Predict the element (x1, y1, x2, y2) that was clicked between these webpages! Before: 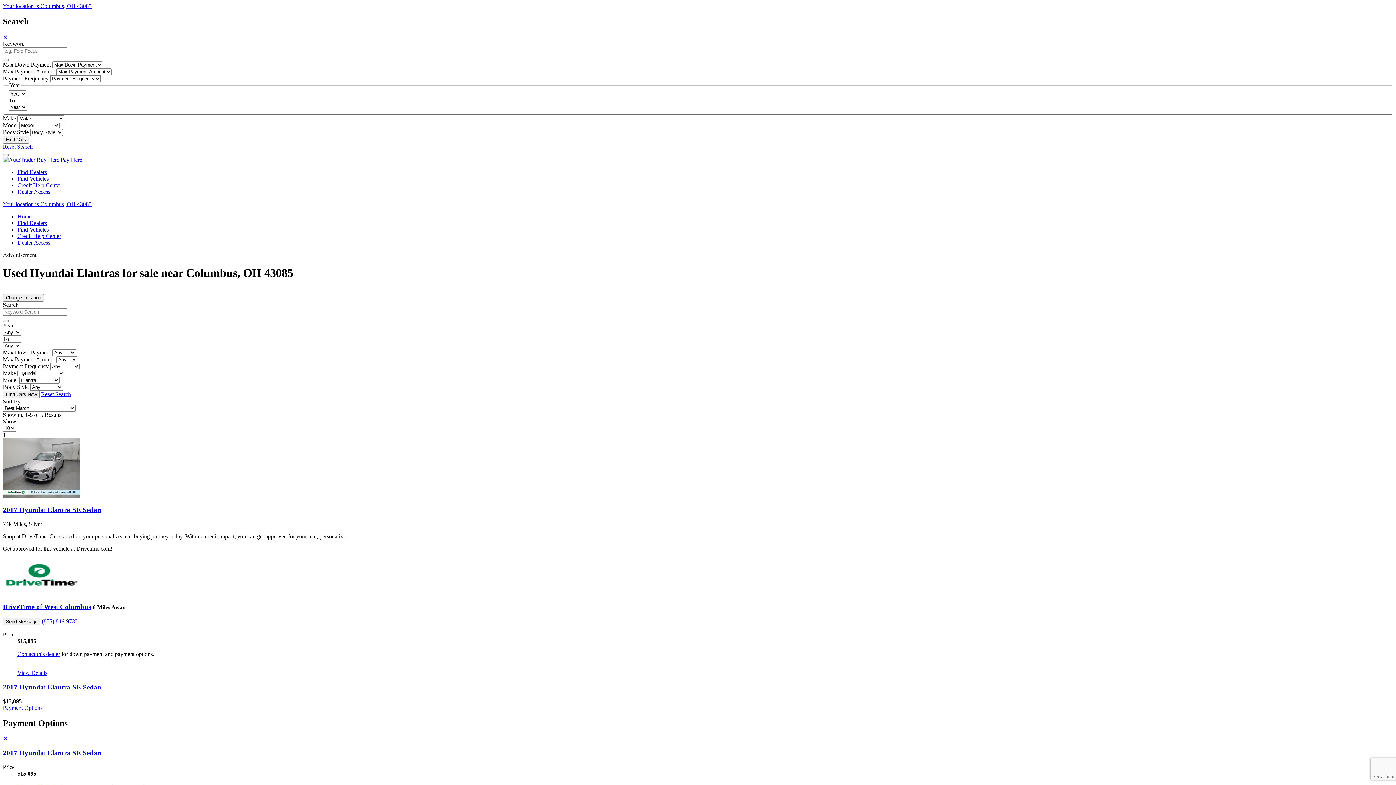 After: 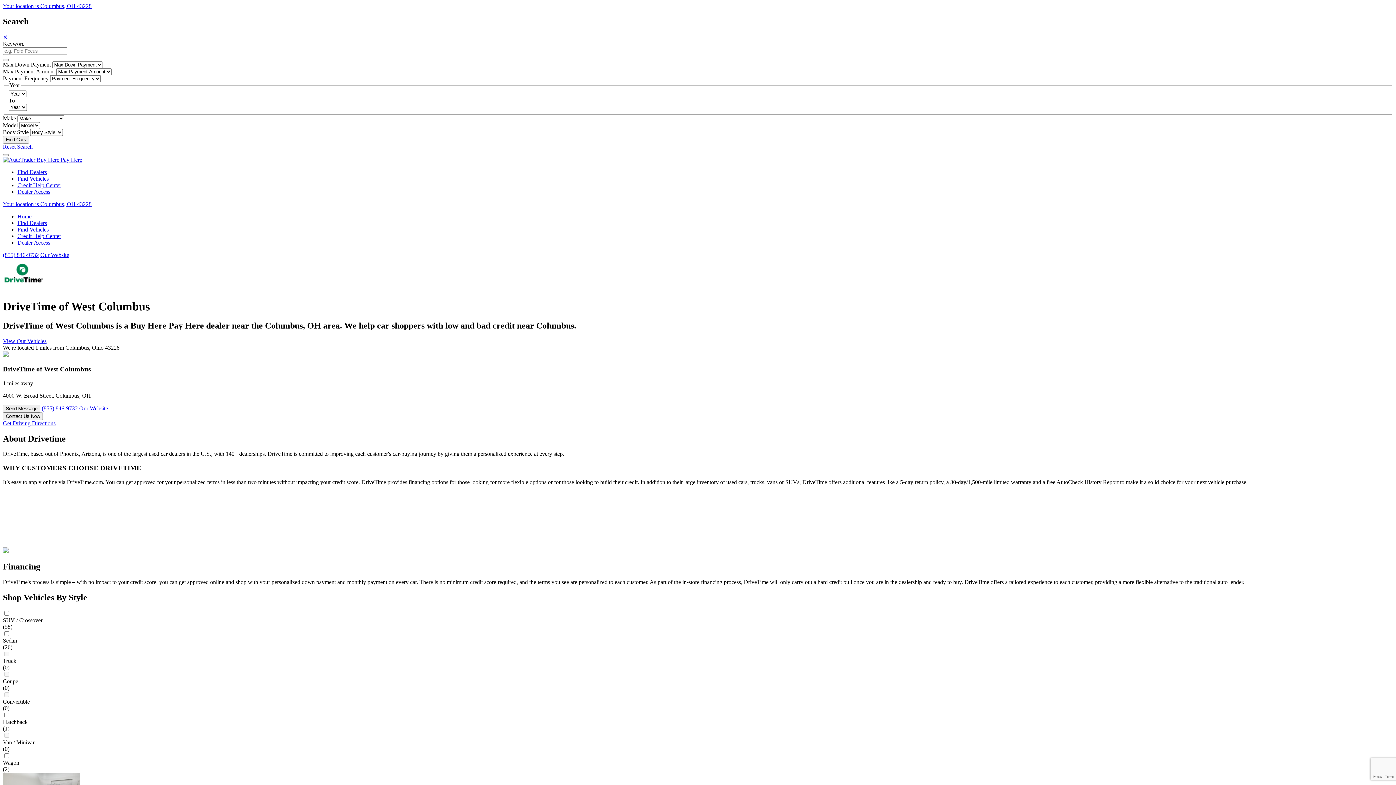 Action: bbox: (2, 590, 80, 596)